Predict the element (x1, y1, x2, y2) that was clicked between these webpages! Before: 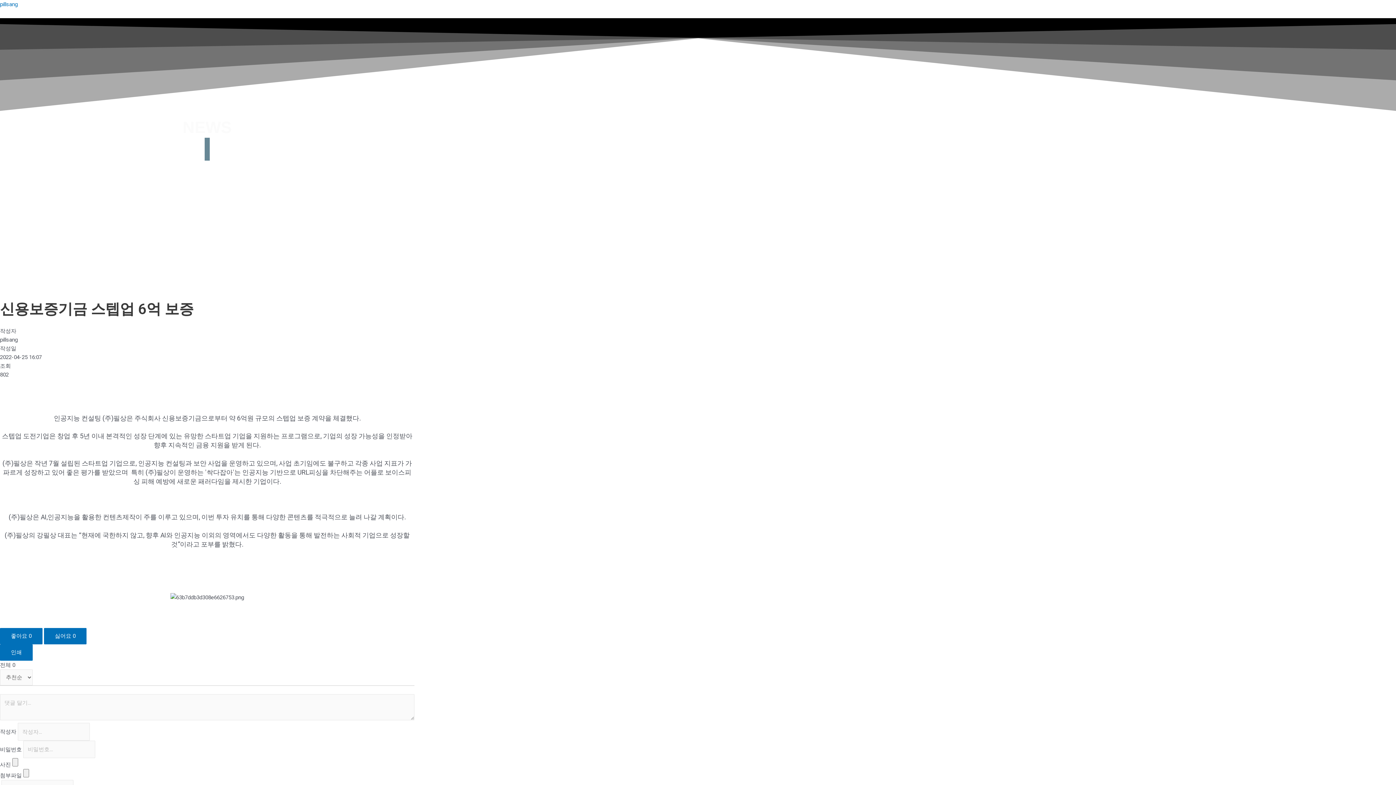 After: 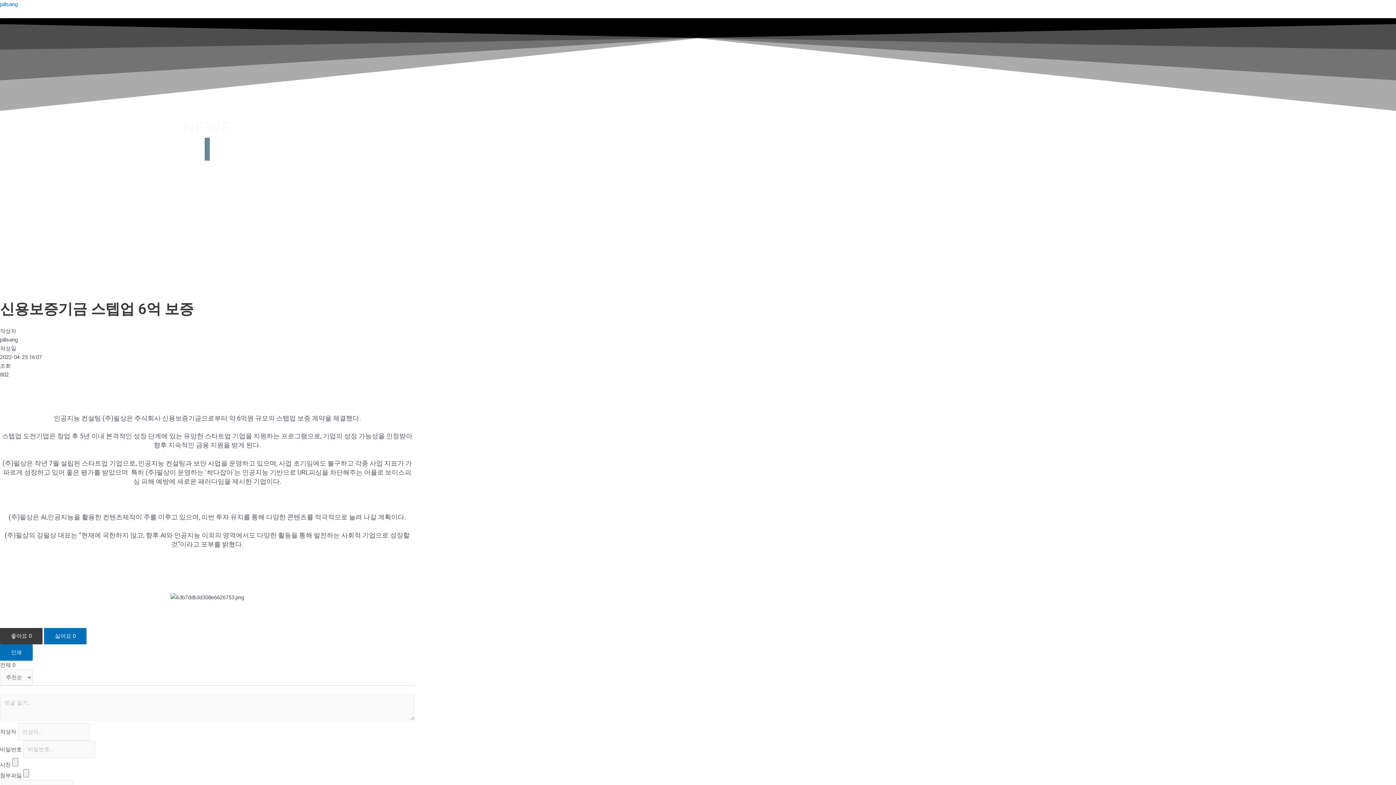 Action: label: 좋아요 0 bbox: (0, 628, 42, 644)